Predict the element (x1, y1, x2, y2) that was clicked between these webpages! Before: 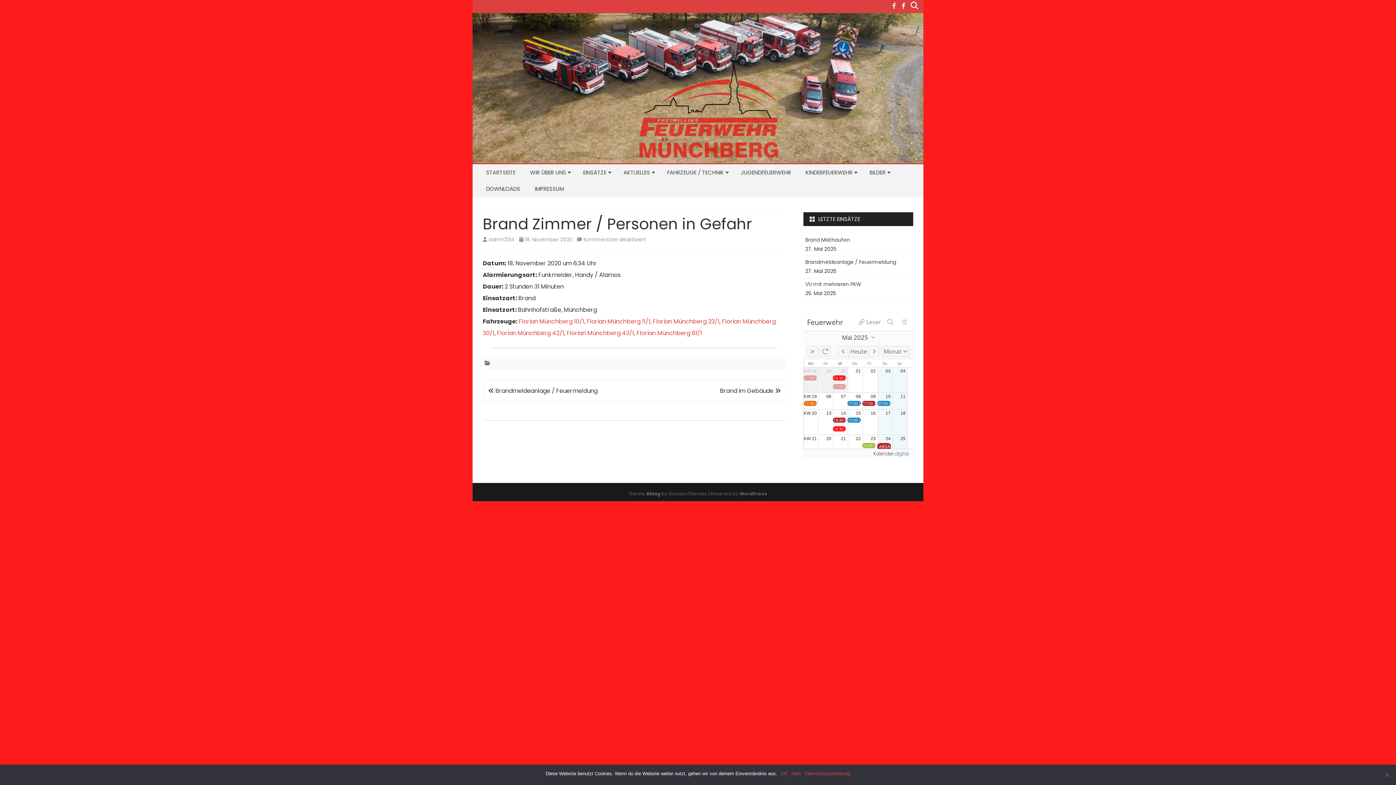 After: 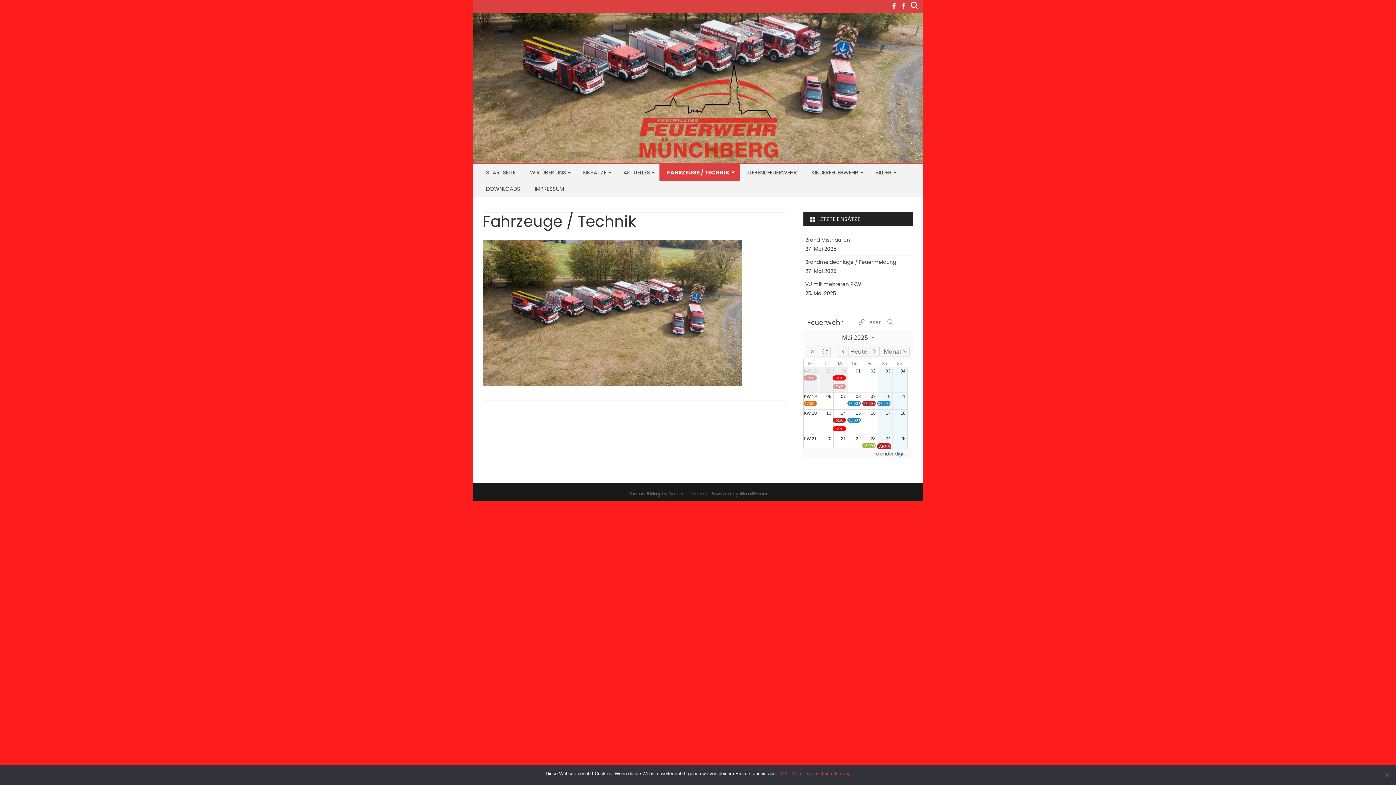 Action: bbox: (659, 164, 734, 180) label: FAHRZEUGE / TECHNIK